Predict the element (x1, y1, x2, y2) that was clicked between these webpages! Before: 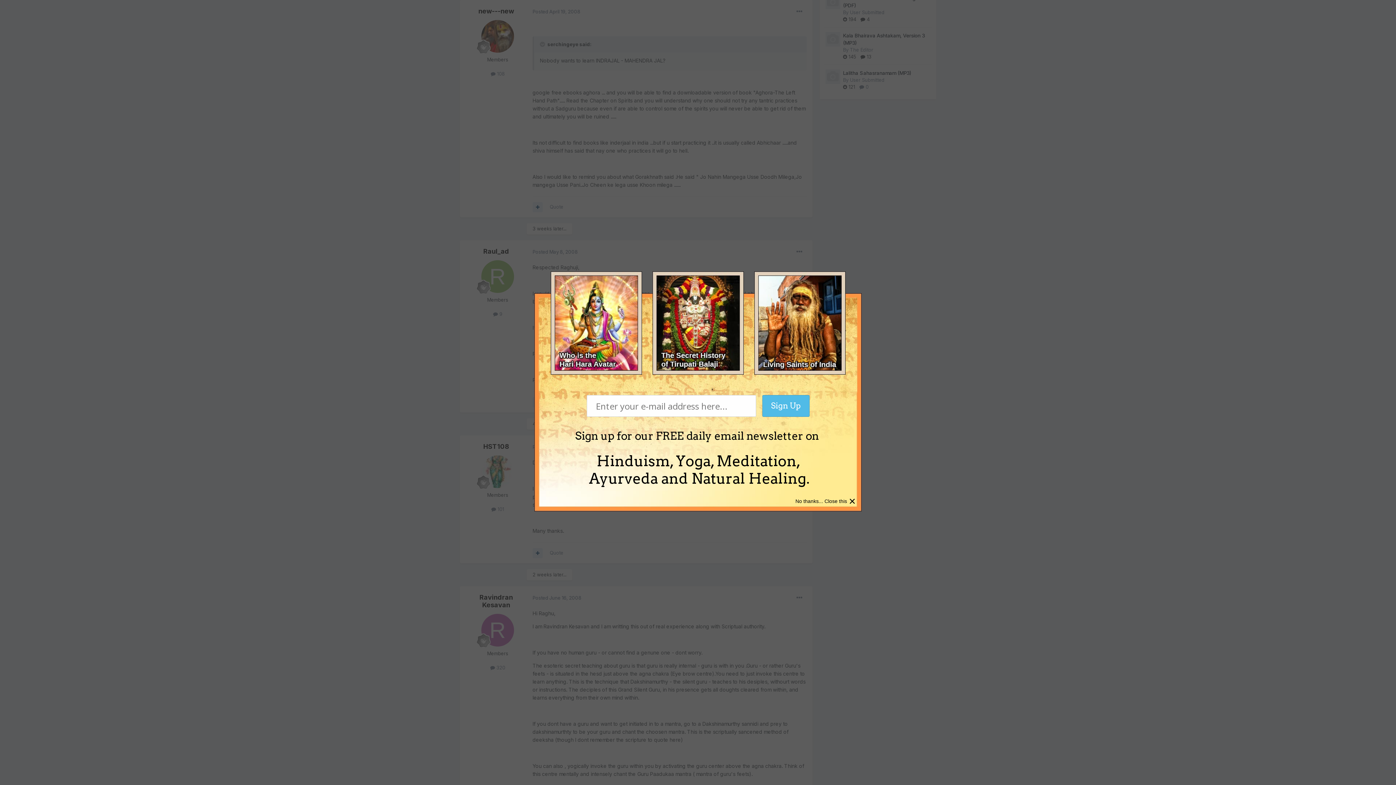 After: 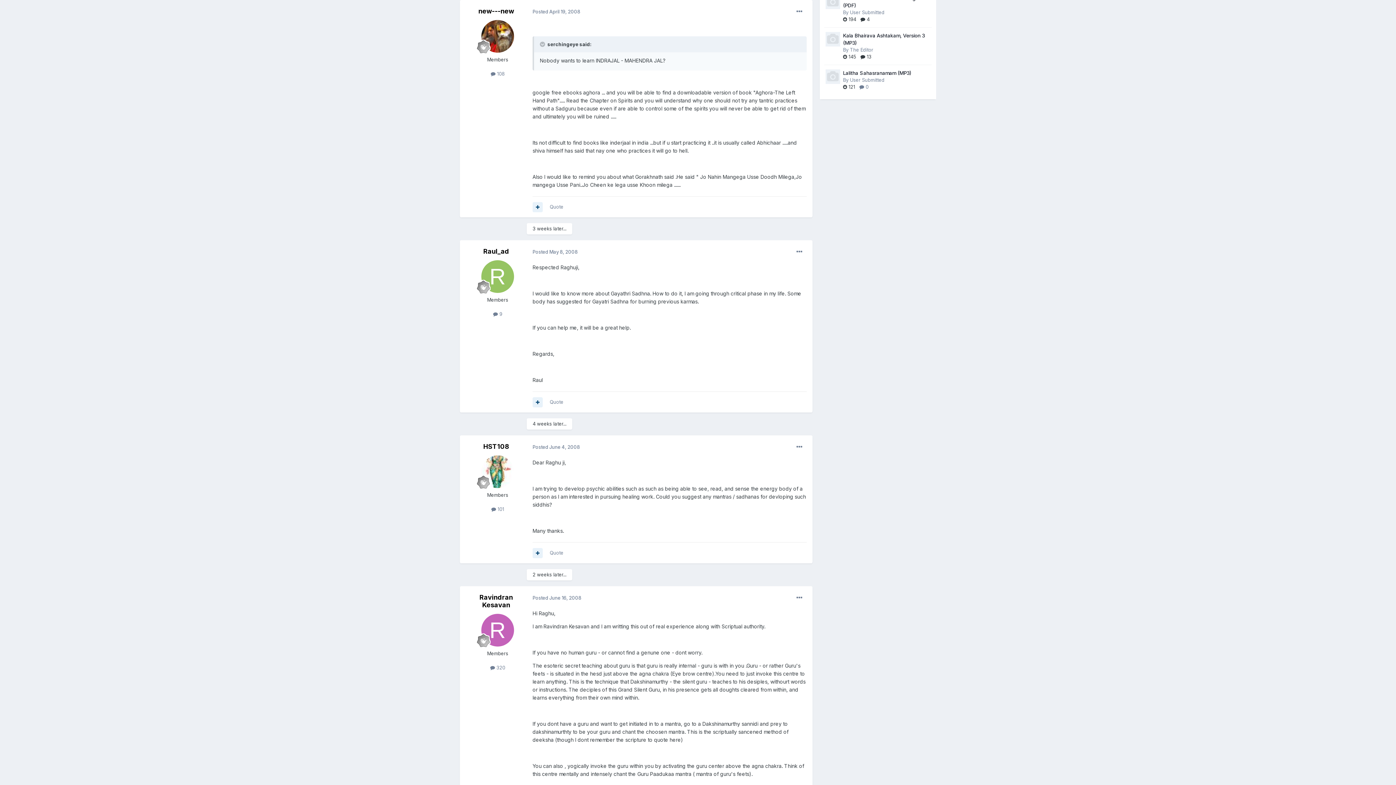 Action: label: × bbox: (849, 494, 856, 508)